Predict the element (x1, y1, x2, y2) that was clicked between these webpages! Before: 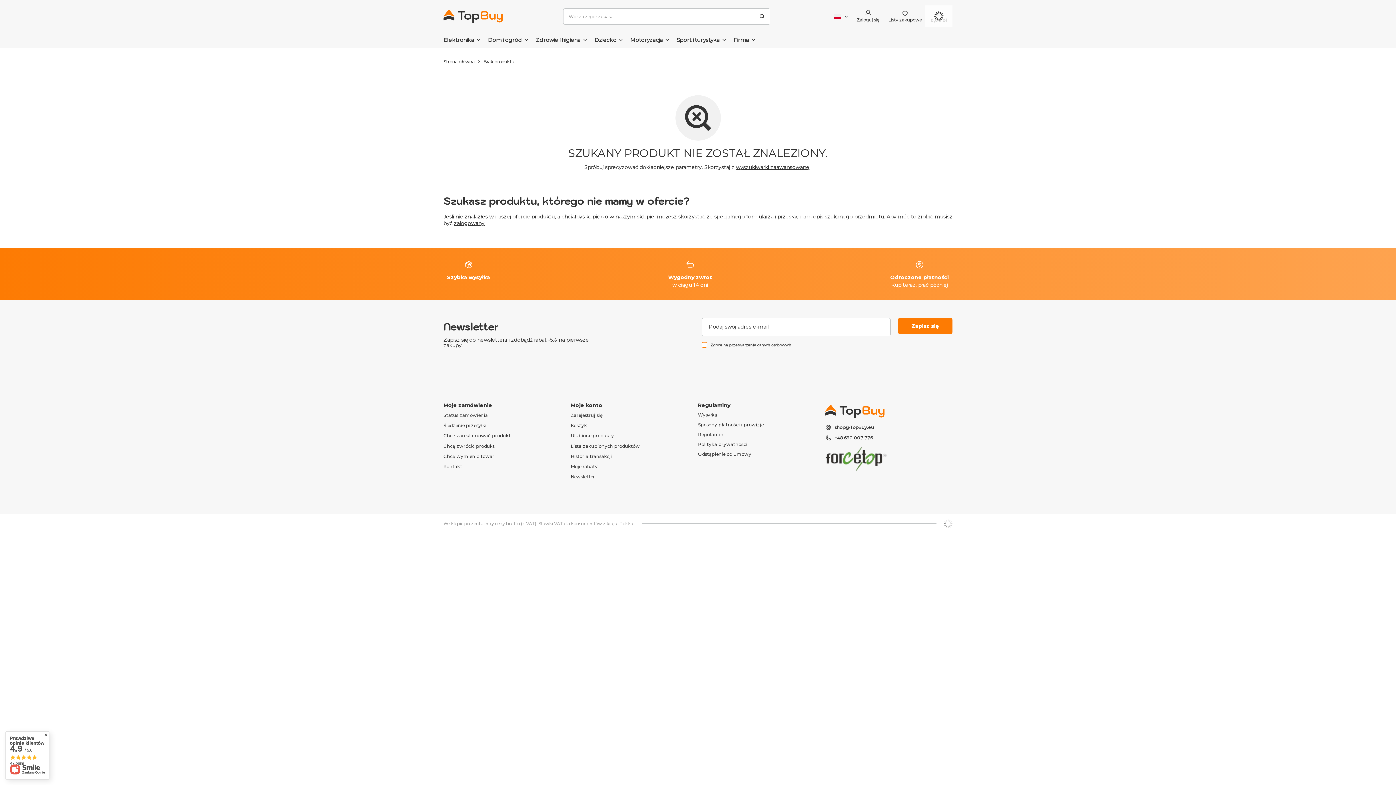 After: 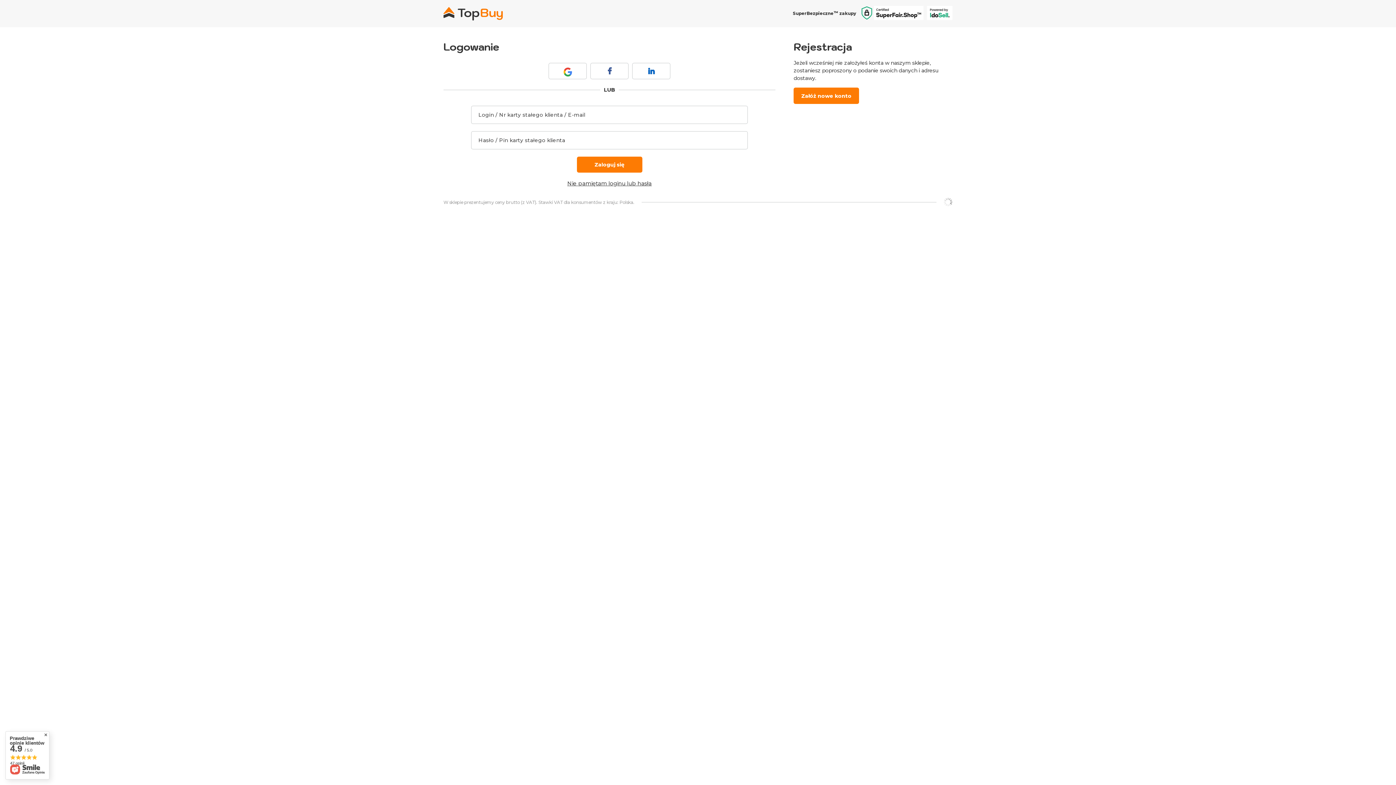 Action: bbox: (454, 220, 484, 226) label: zalogowany